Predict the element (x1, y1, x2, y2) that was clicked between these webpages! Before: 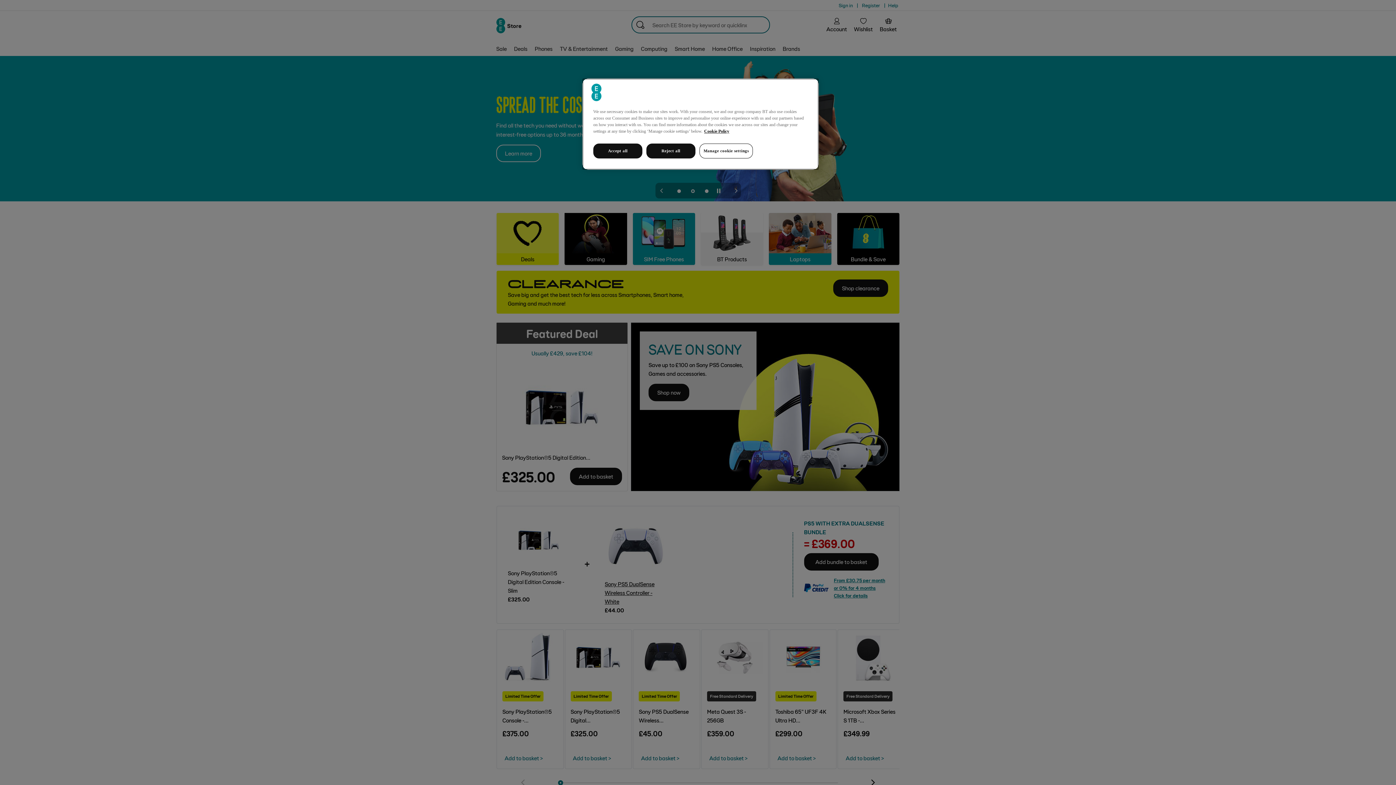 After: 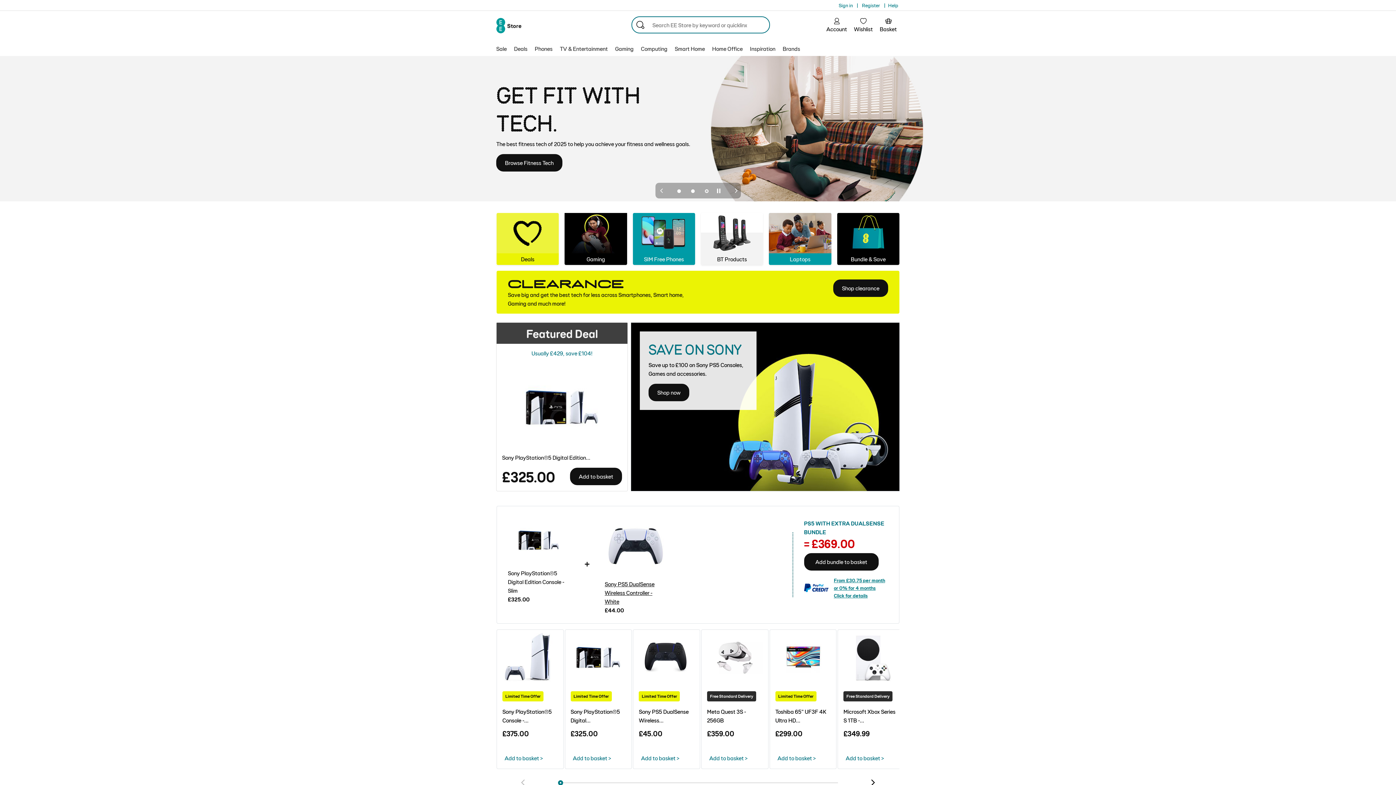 Action: label: Reject all bbox: (646, 143, 695, 158)